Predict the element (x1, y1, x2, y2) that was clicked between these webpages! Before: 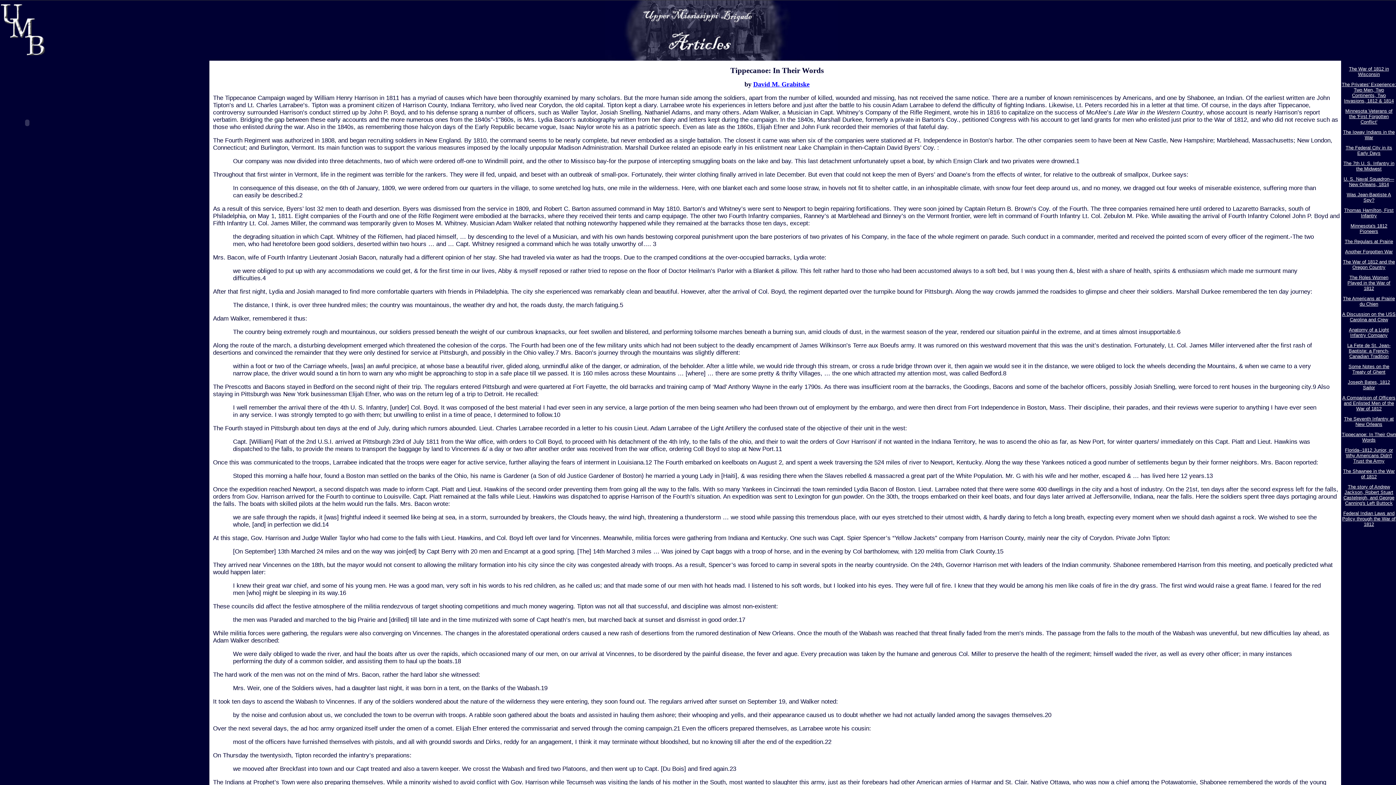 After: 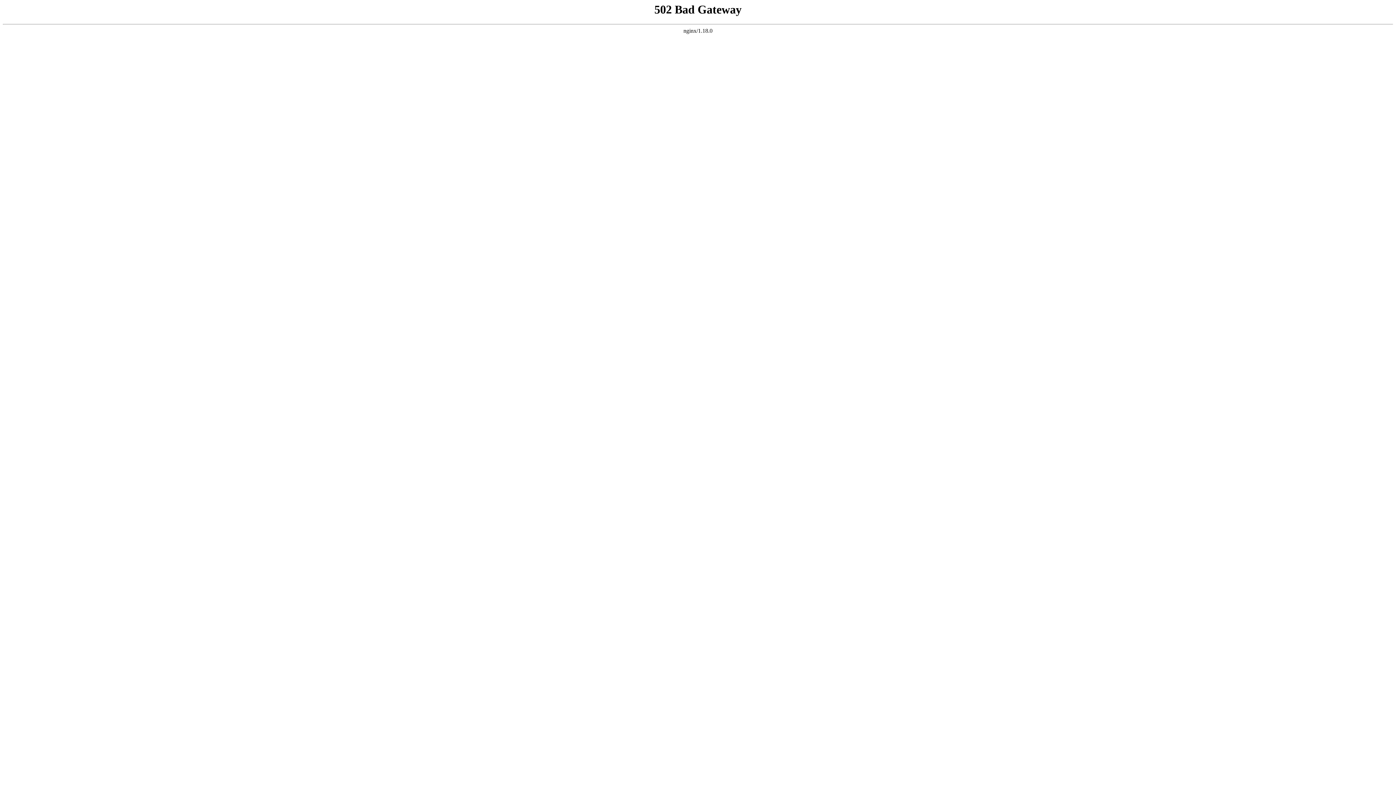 Action: label: Anatomy of a Light Infantry Company bbox: (1349, 327, 1389, 338)